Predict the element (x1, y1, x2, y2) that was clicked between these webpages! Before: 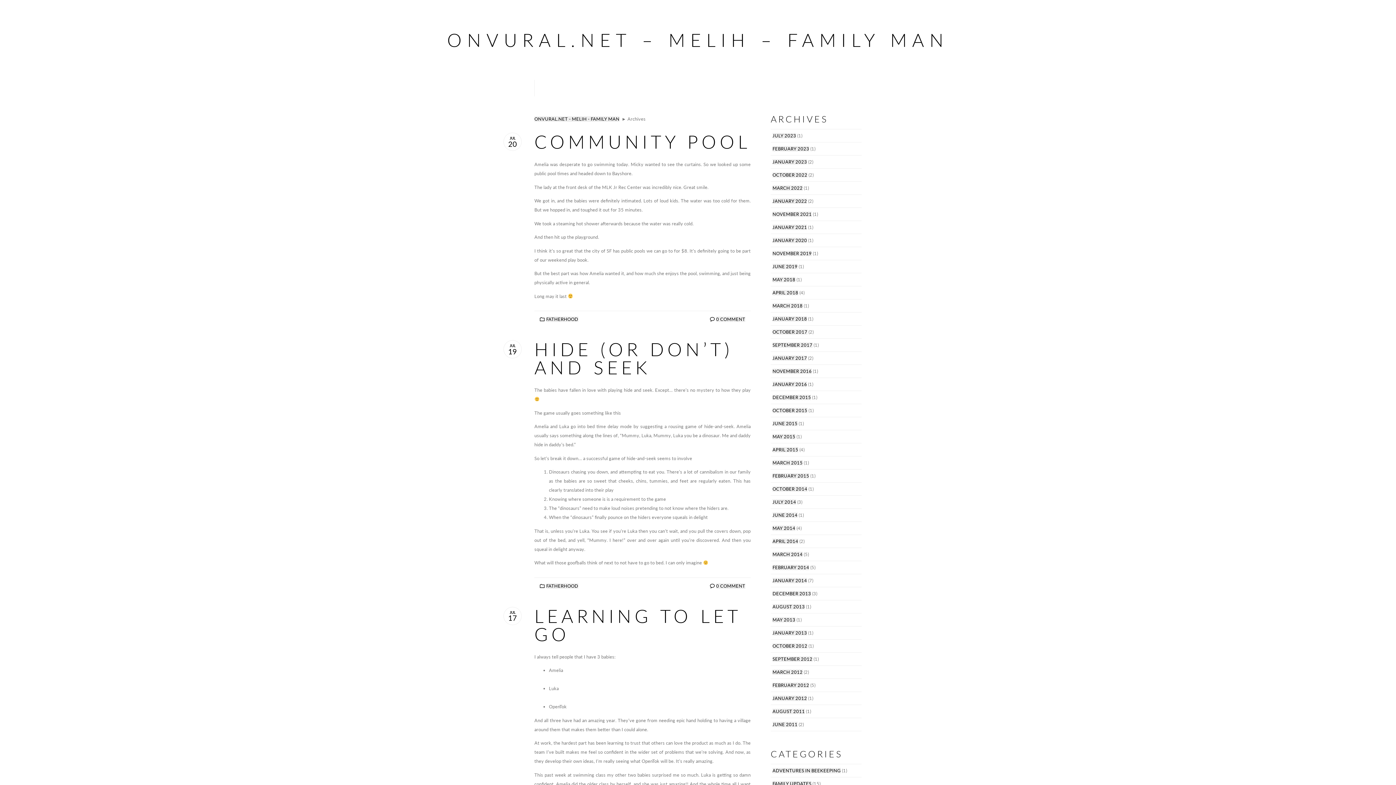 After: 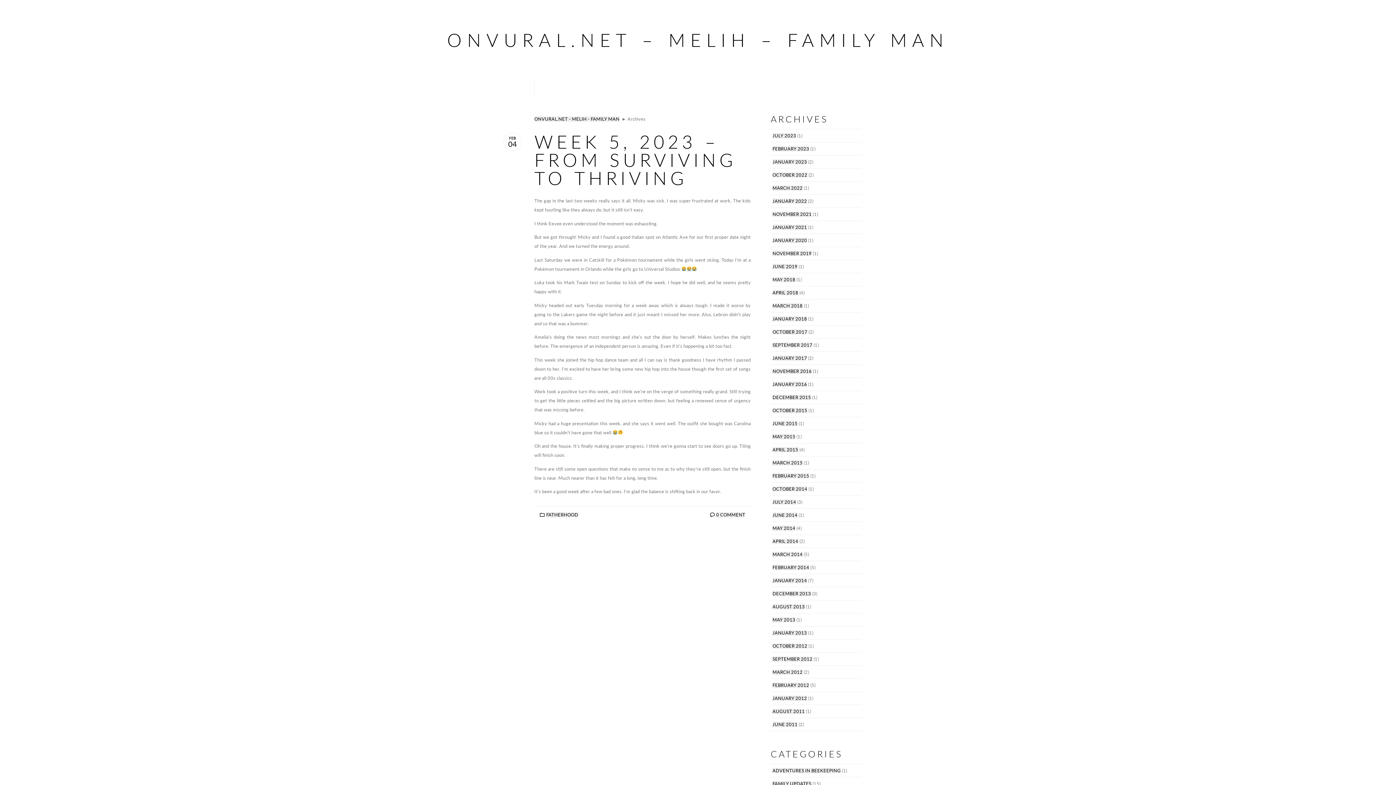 Action: label: FEBRUARY 2023 bbox: (772, 146, 809, 151)